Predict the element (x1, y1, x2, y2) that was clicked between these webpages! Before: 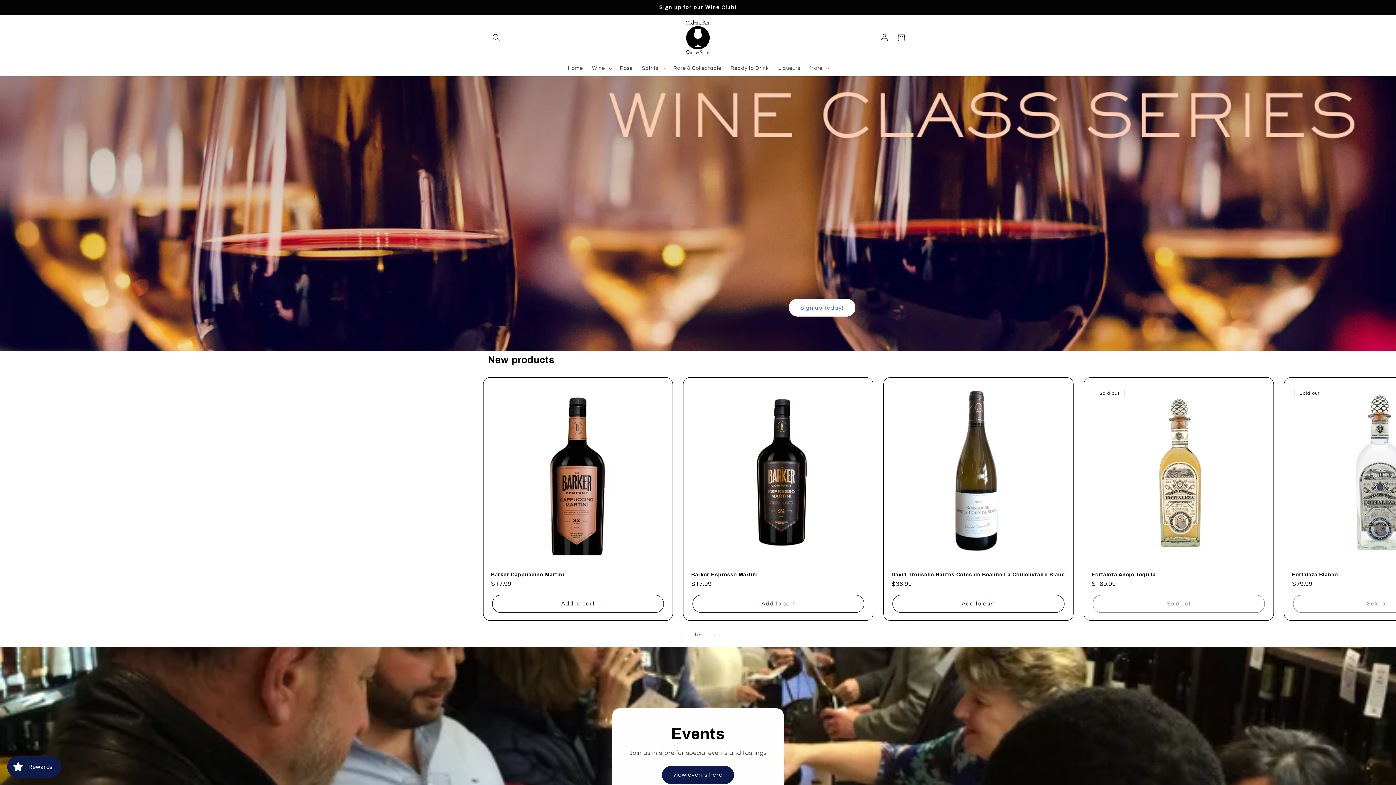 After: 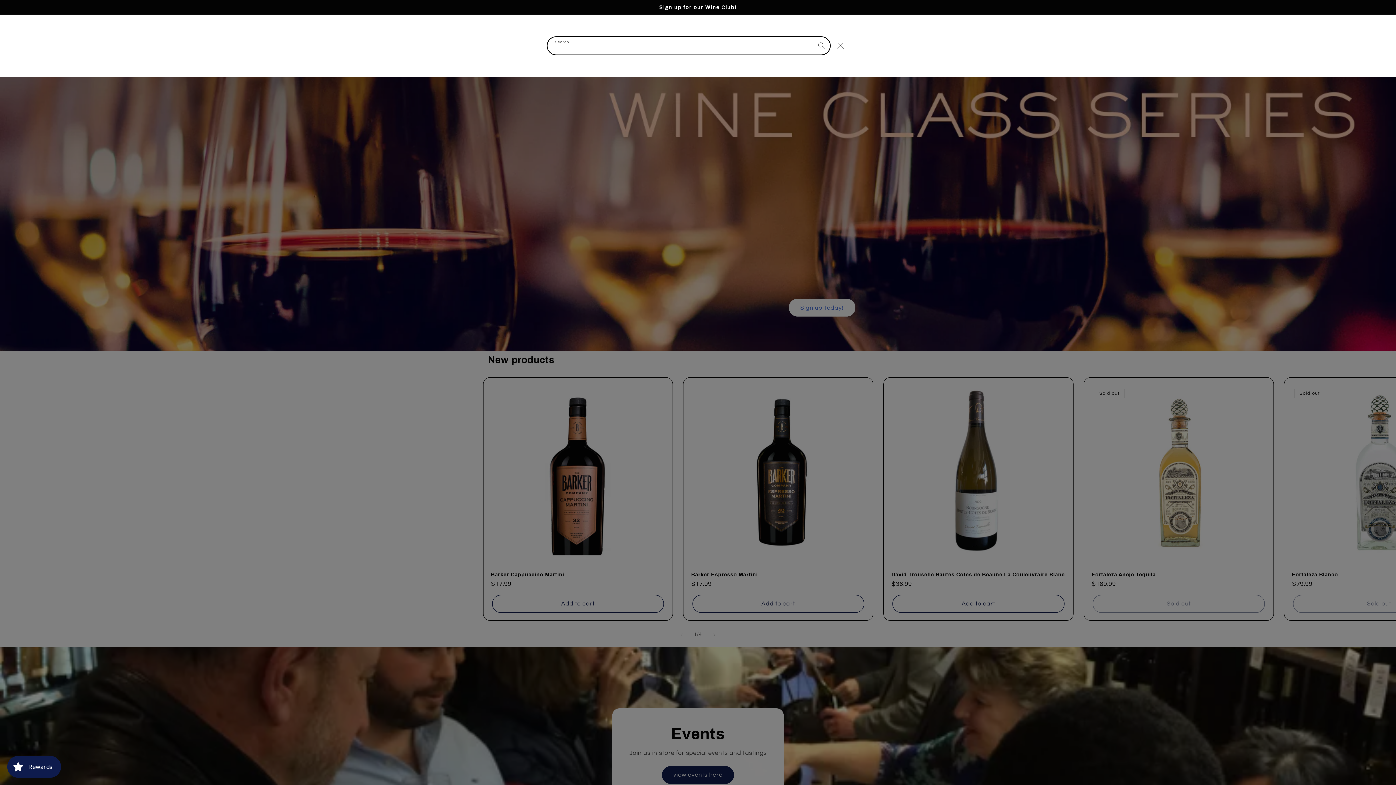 Action: label: Search bbox: (488, 29, 504, 46)